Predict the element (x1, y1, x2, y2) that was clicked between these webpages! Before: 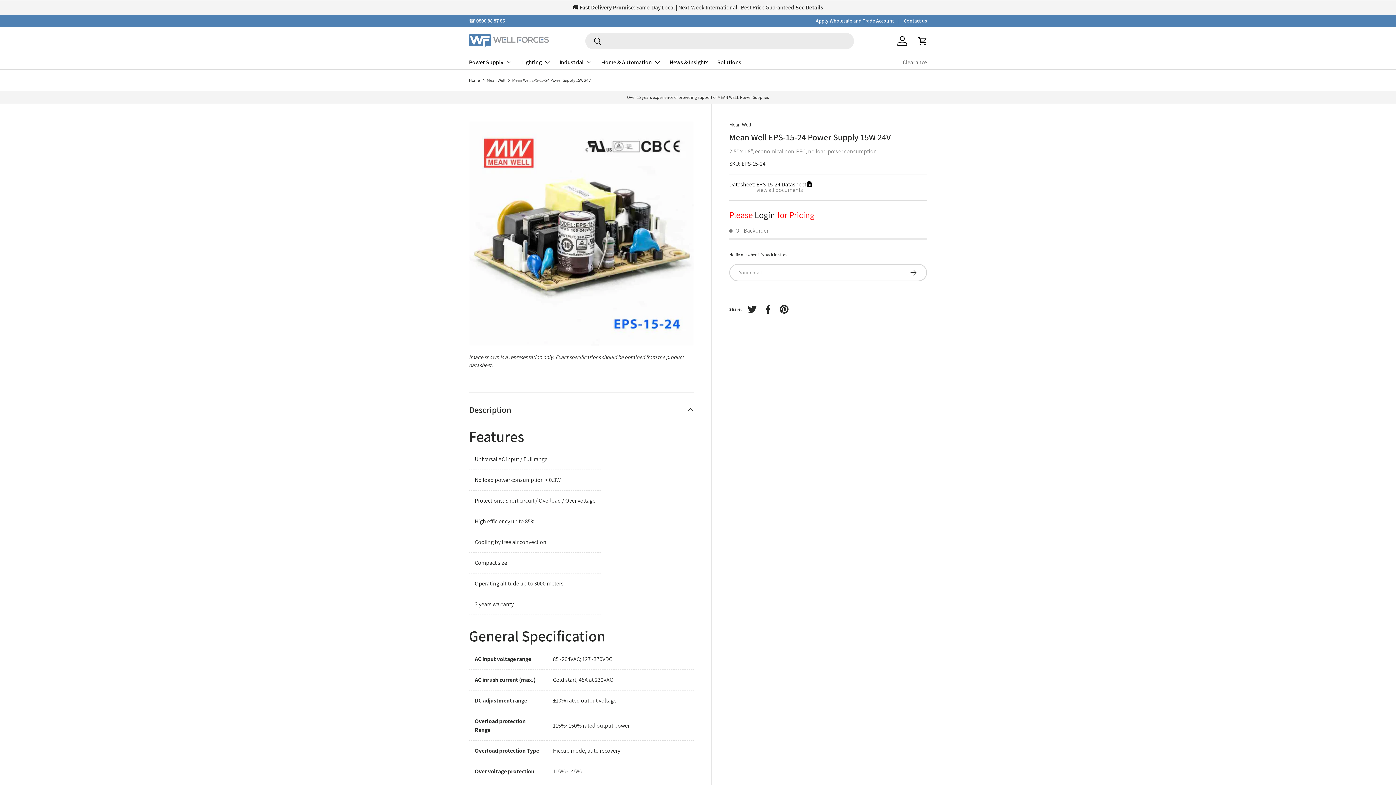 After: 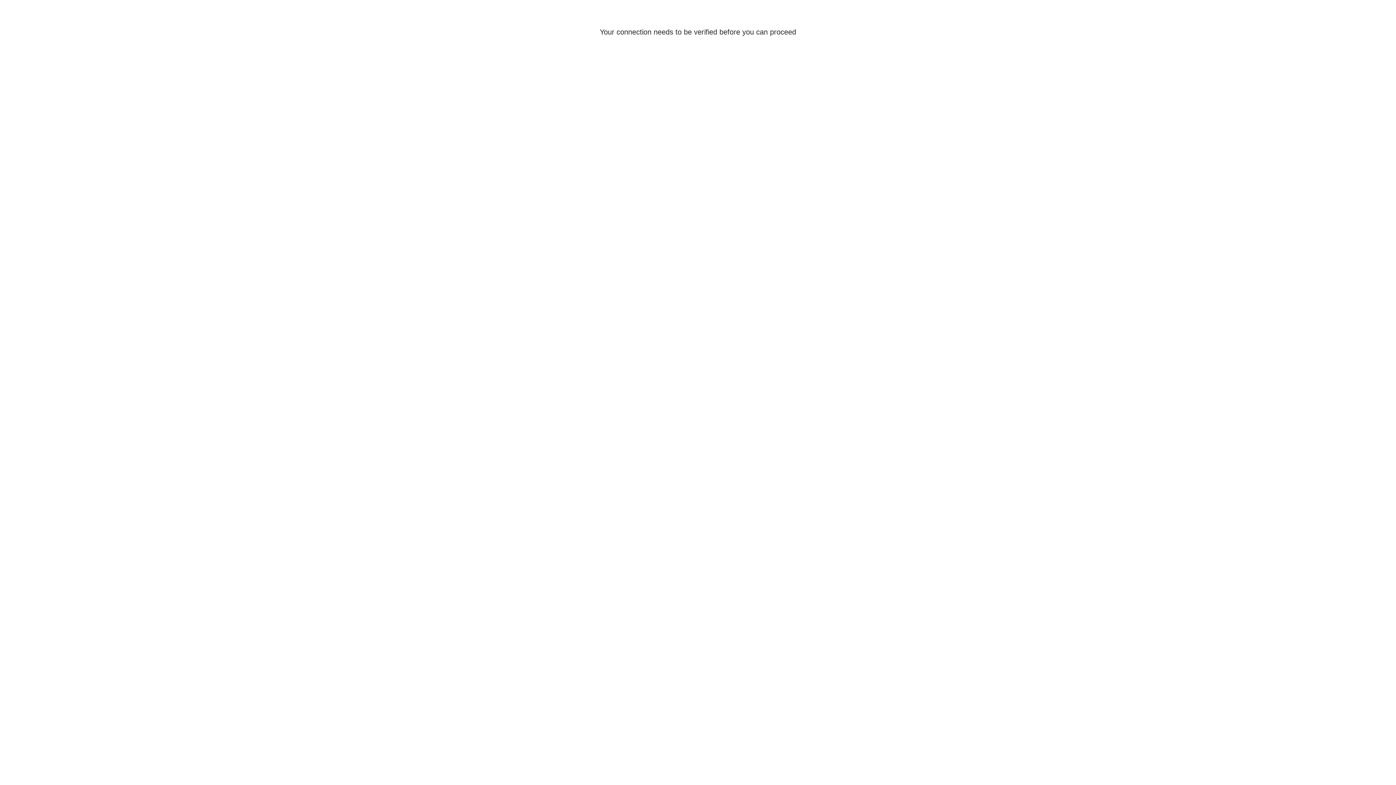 Action: label: Please Login for Pricing bbox: (729, 207, 814, 221)